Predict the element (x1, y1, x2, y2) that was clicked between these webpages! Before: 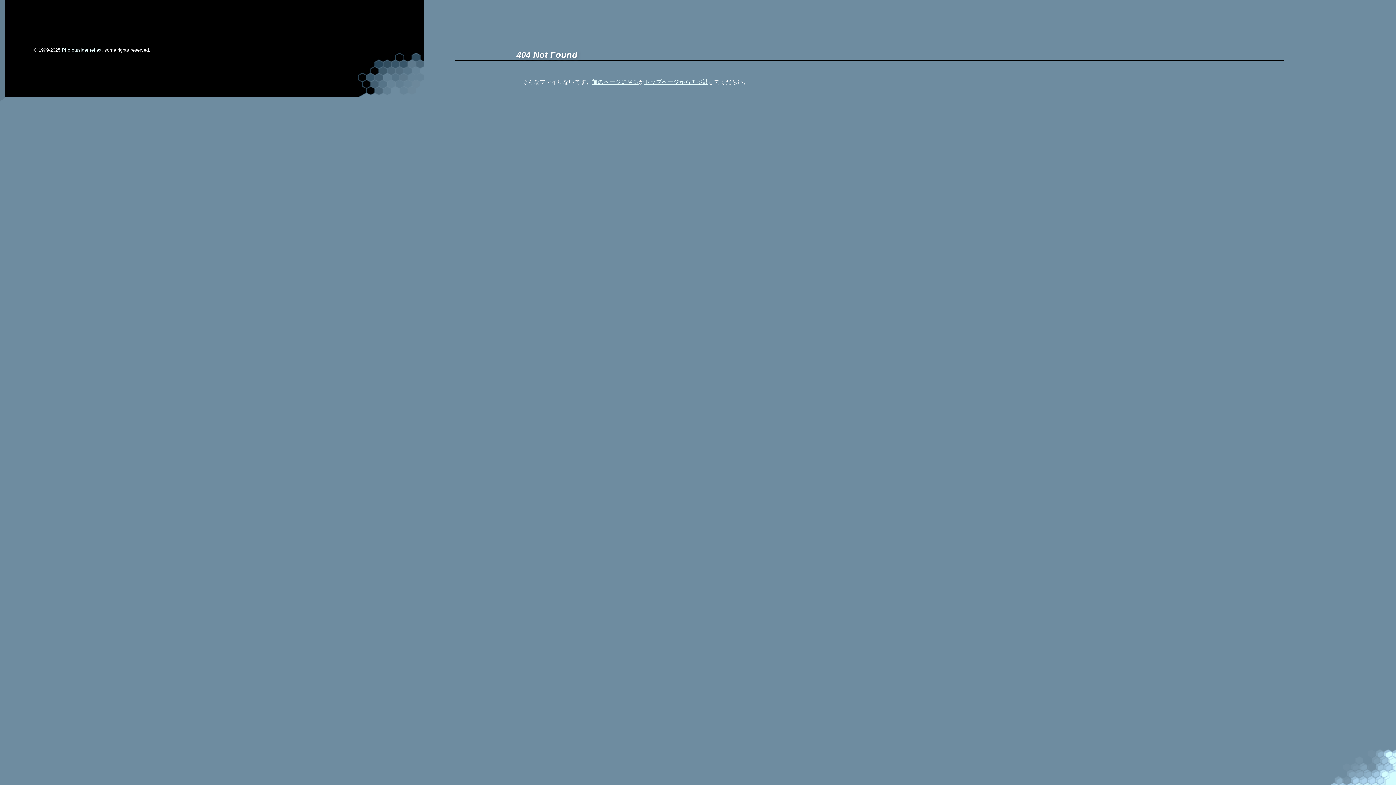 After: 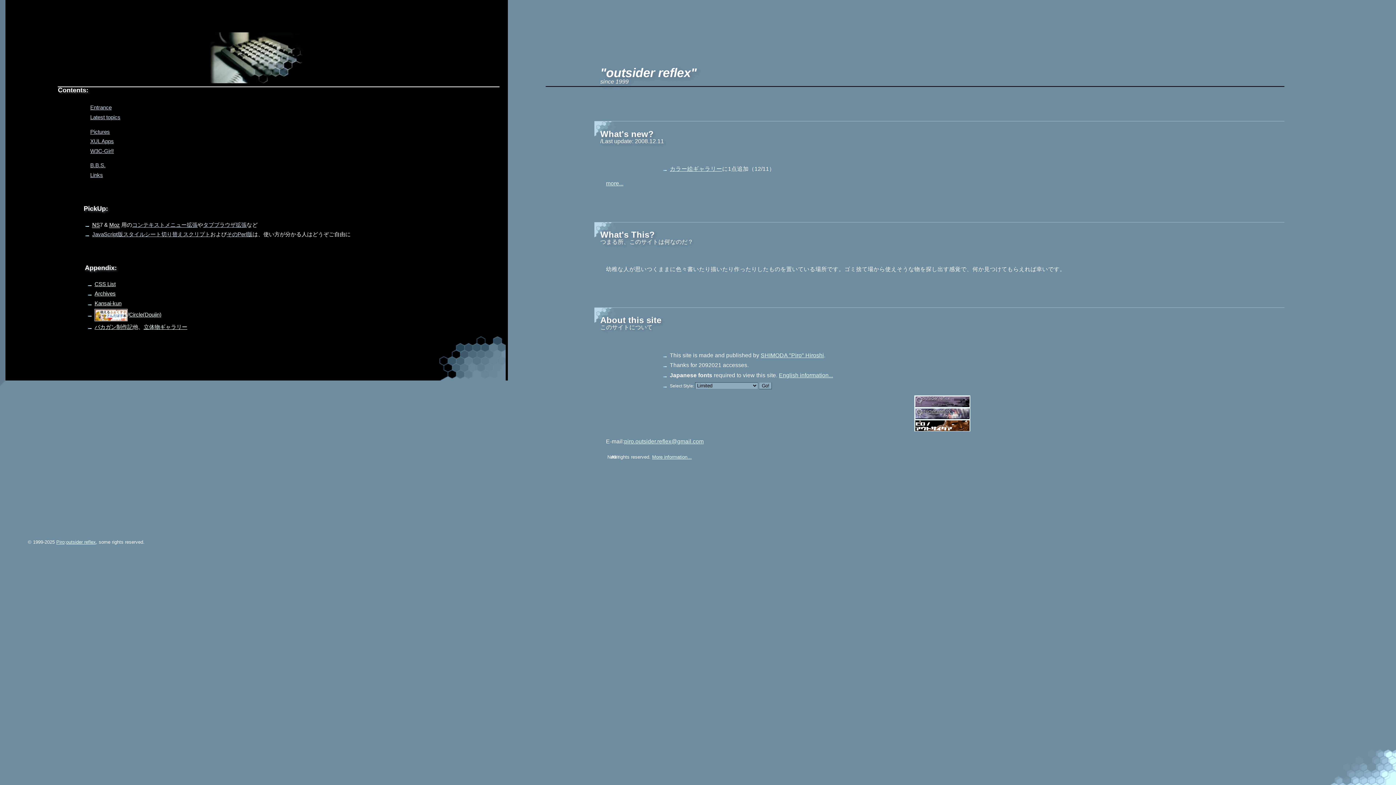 Action: label: トップページから再挑戦 bbox: (644, 78, 708, 84)